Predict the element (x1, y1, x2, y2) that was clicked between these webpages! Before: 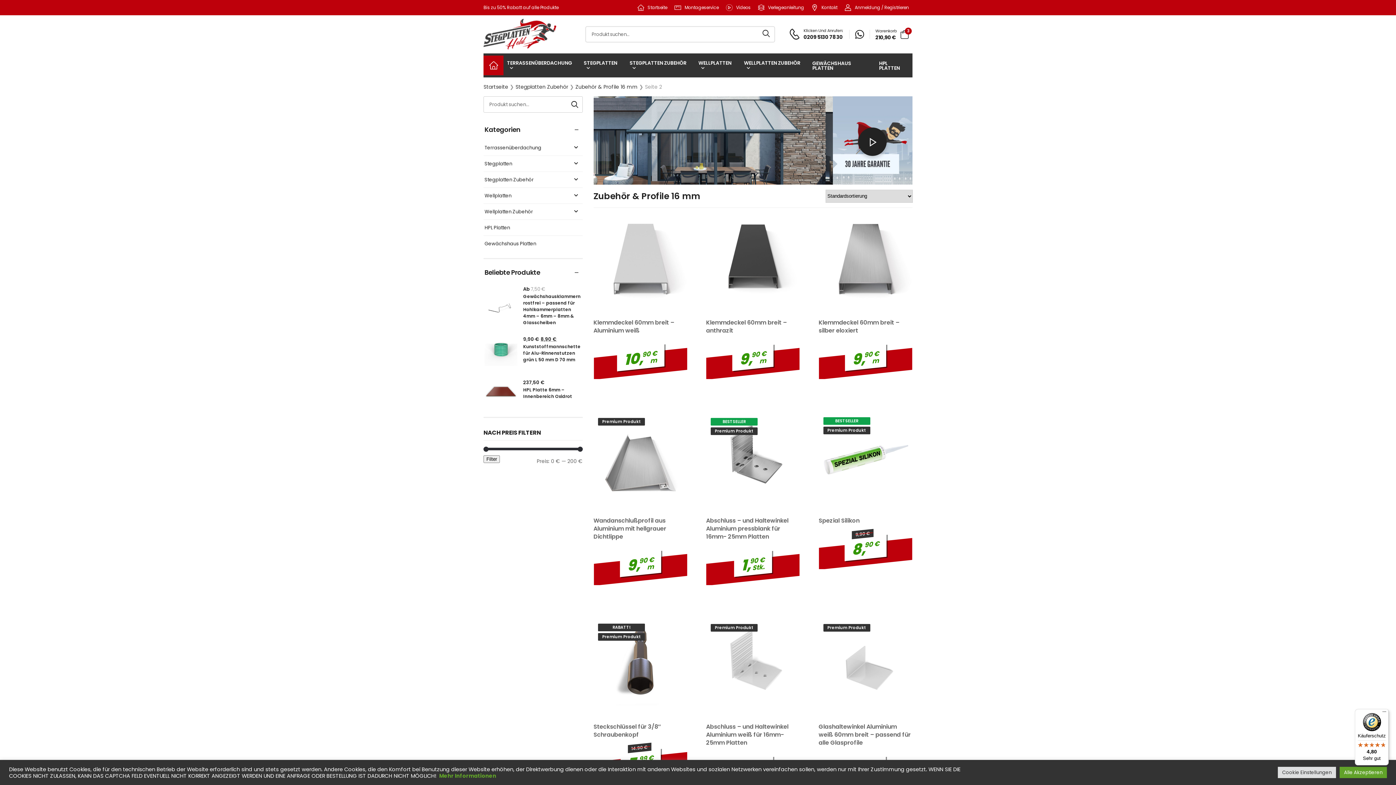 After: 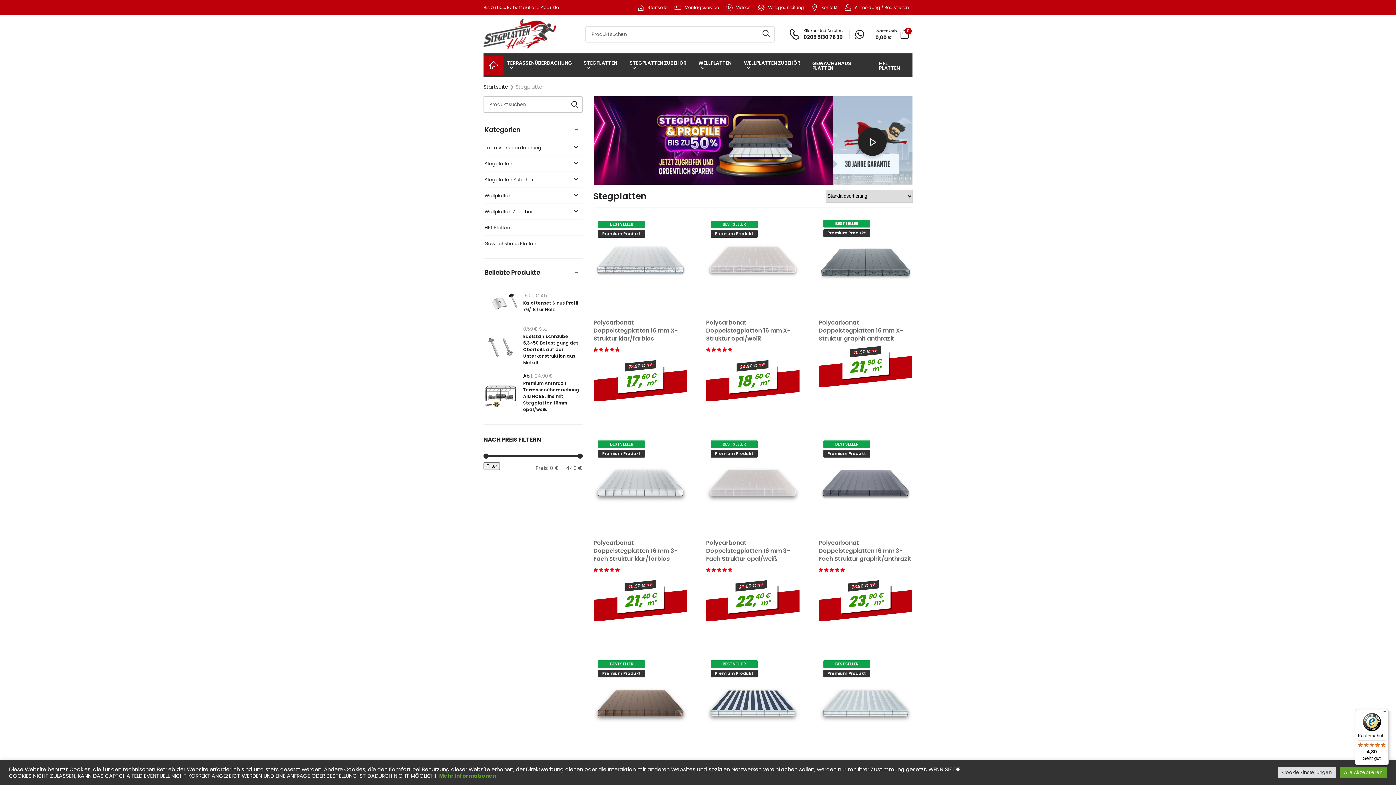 Action: label: STEGPLATTEN bbox: (580, 53, 626, 77)